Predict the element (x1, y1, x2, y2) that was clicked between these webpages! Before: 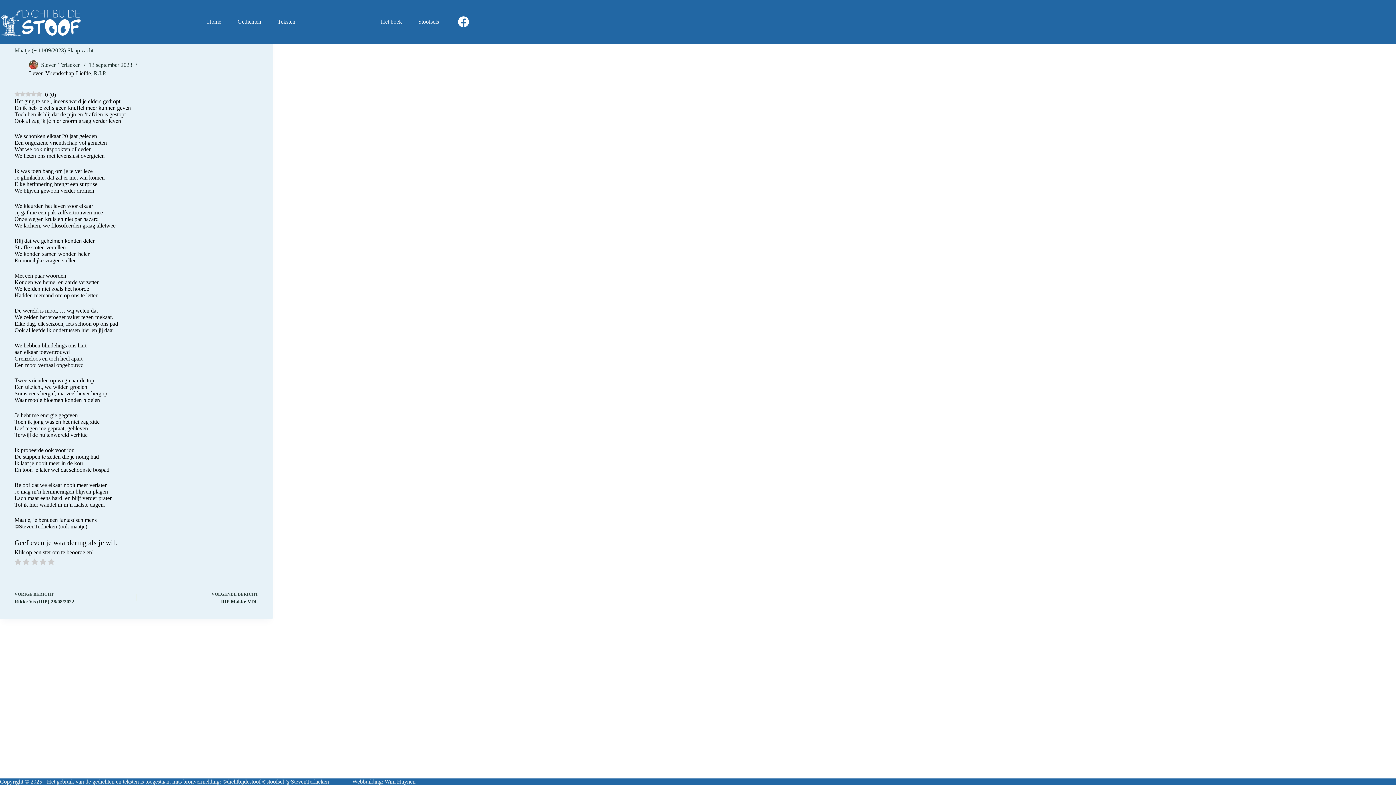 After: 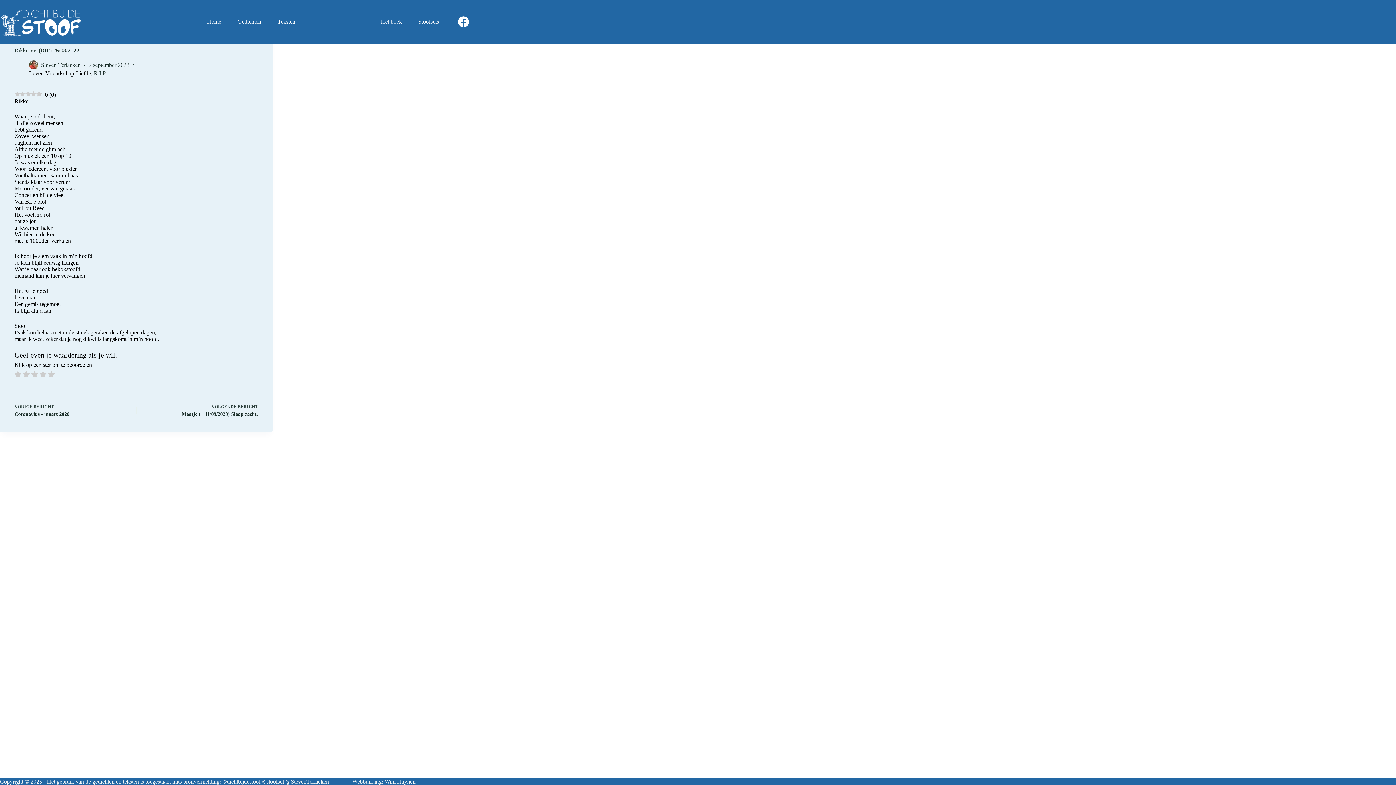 Action: label: VORIGE BERICHT
Rikke Vis (RIP) 26/08/2022 bbox: (14, 590, 126, 605)